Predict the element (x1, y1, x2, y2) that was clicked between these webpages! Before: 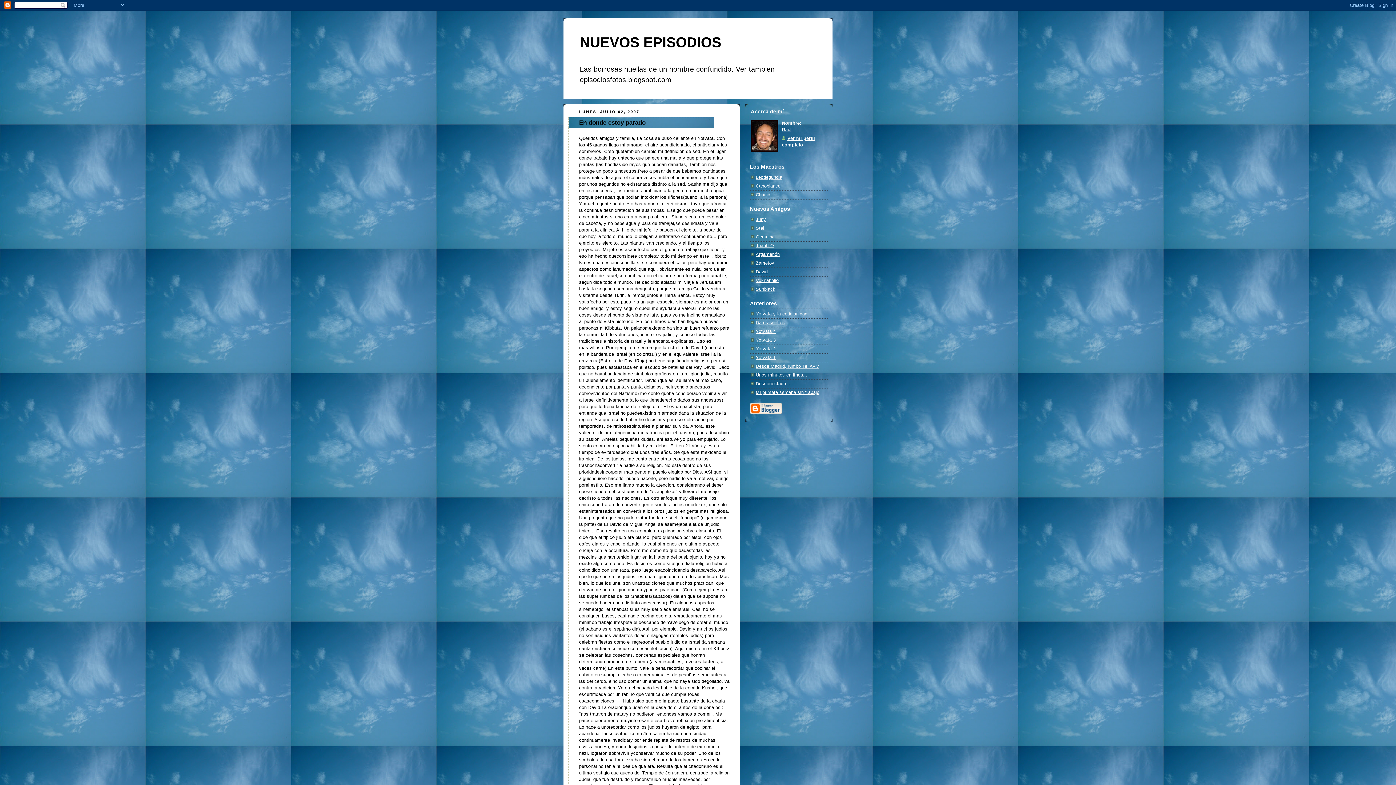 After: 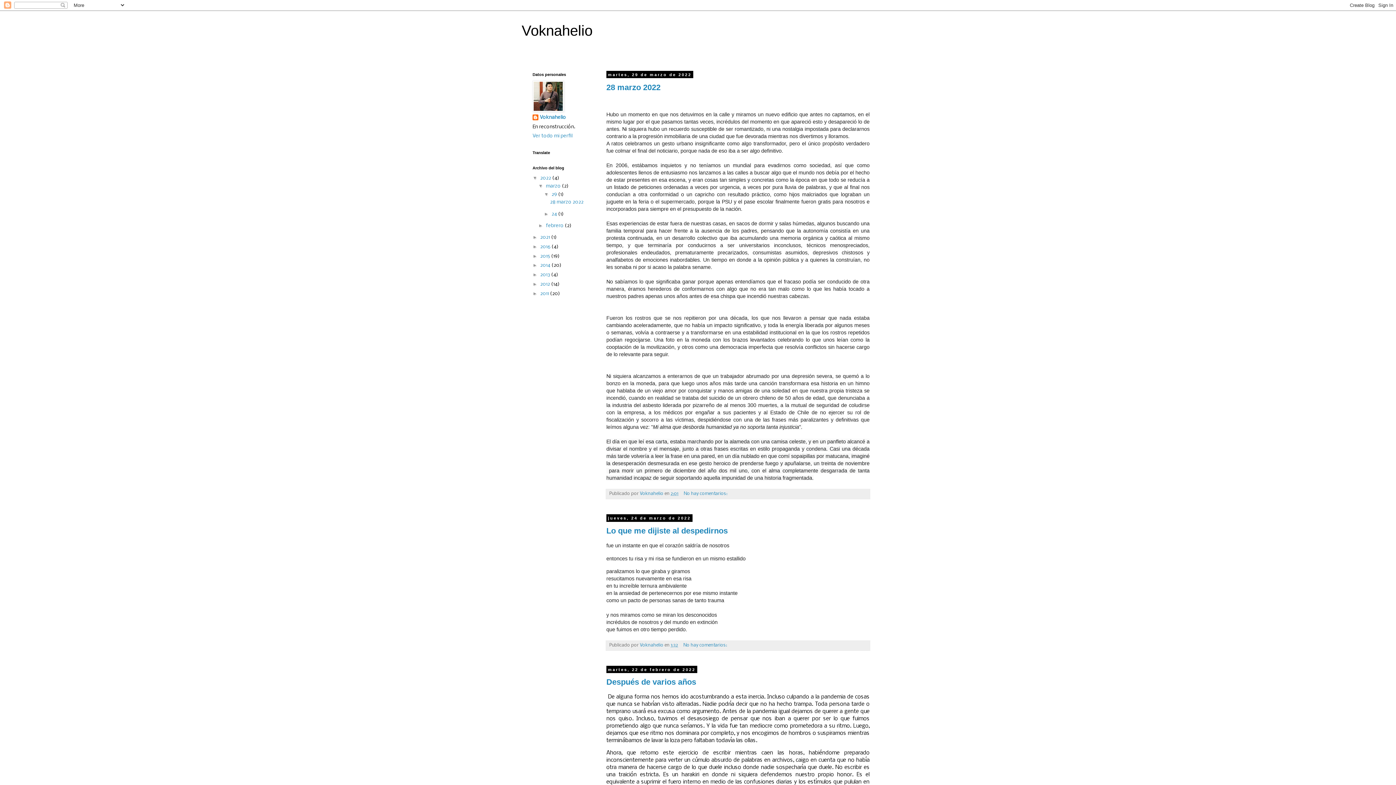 Action: label: Voknahelio bbox: (756, 278, 778, 283)